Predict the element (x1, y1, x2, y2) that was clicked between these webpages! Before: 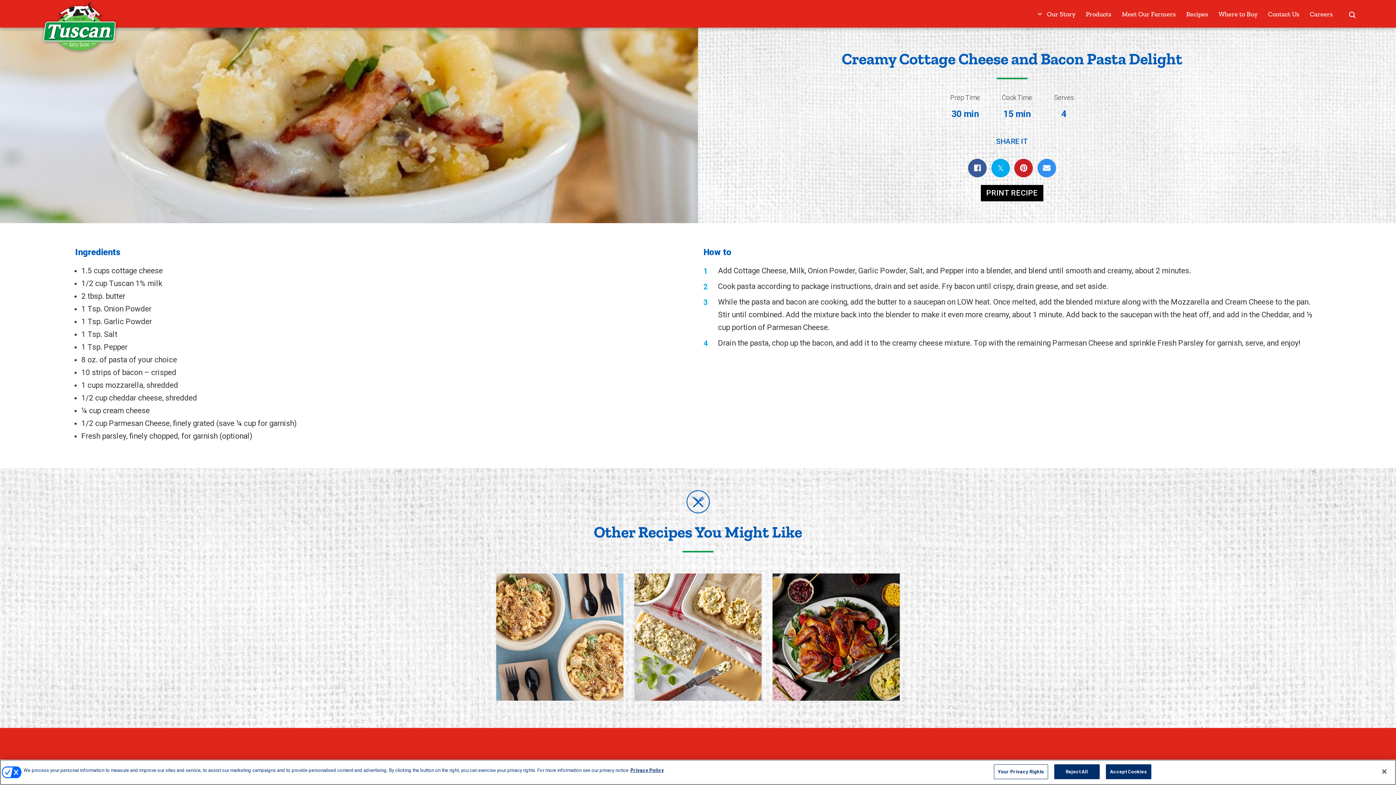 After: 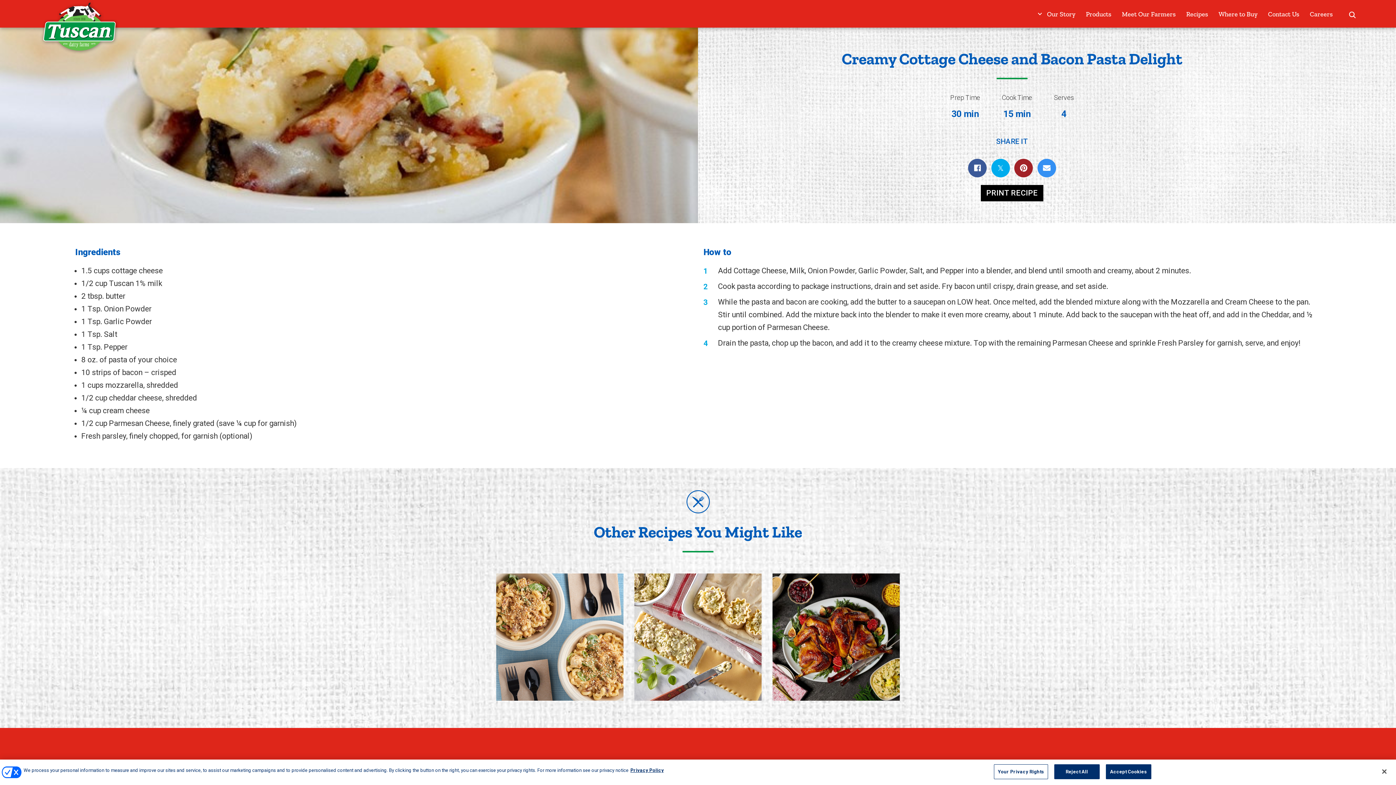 Action: bbox: (1014, 159, 1033, 177)